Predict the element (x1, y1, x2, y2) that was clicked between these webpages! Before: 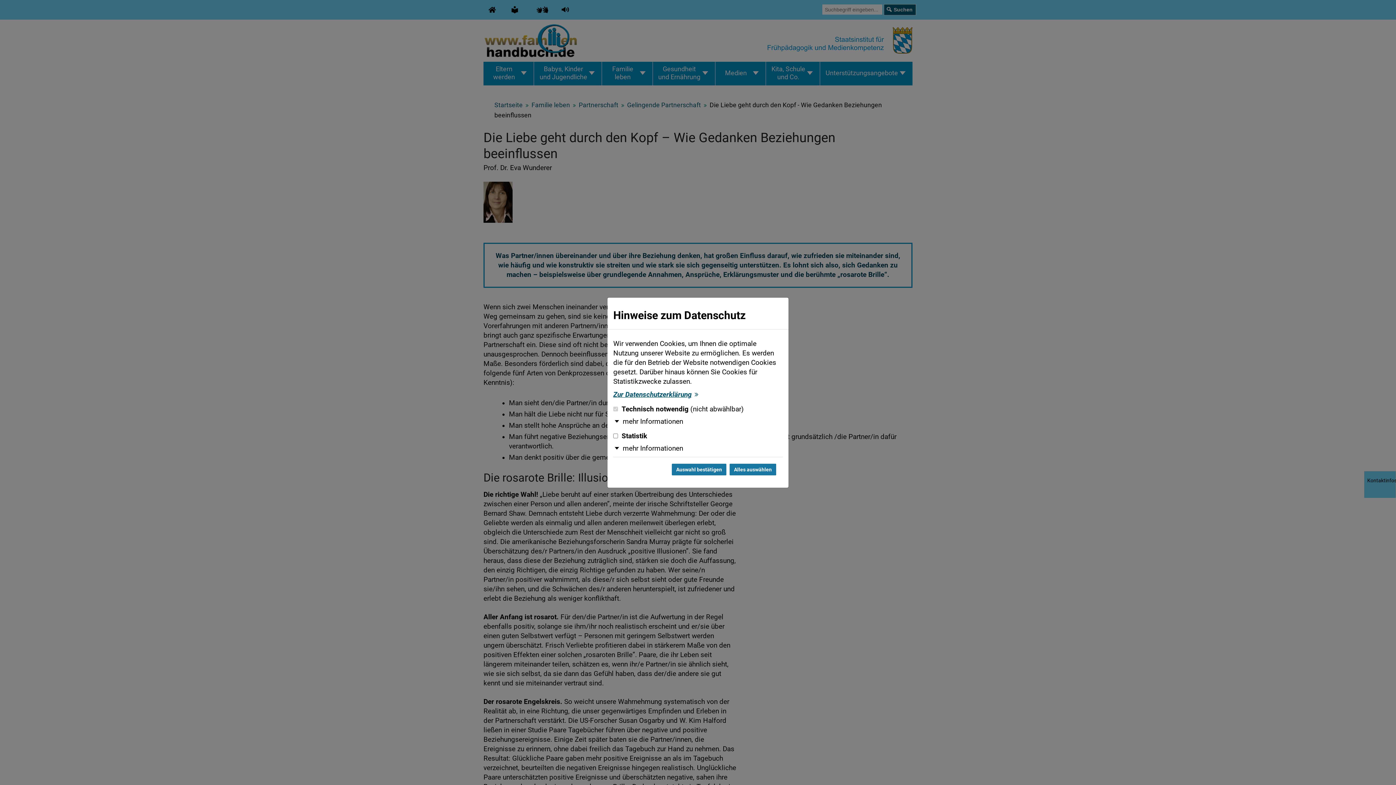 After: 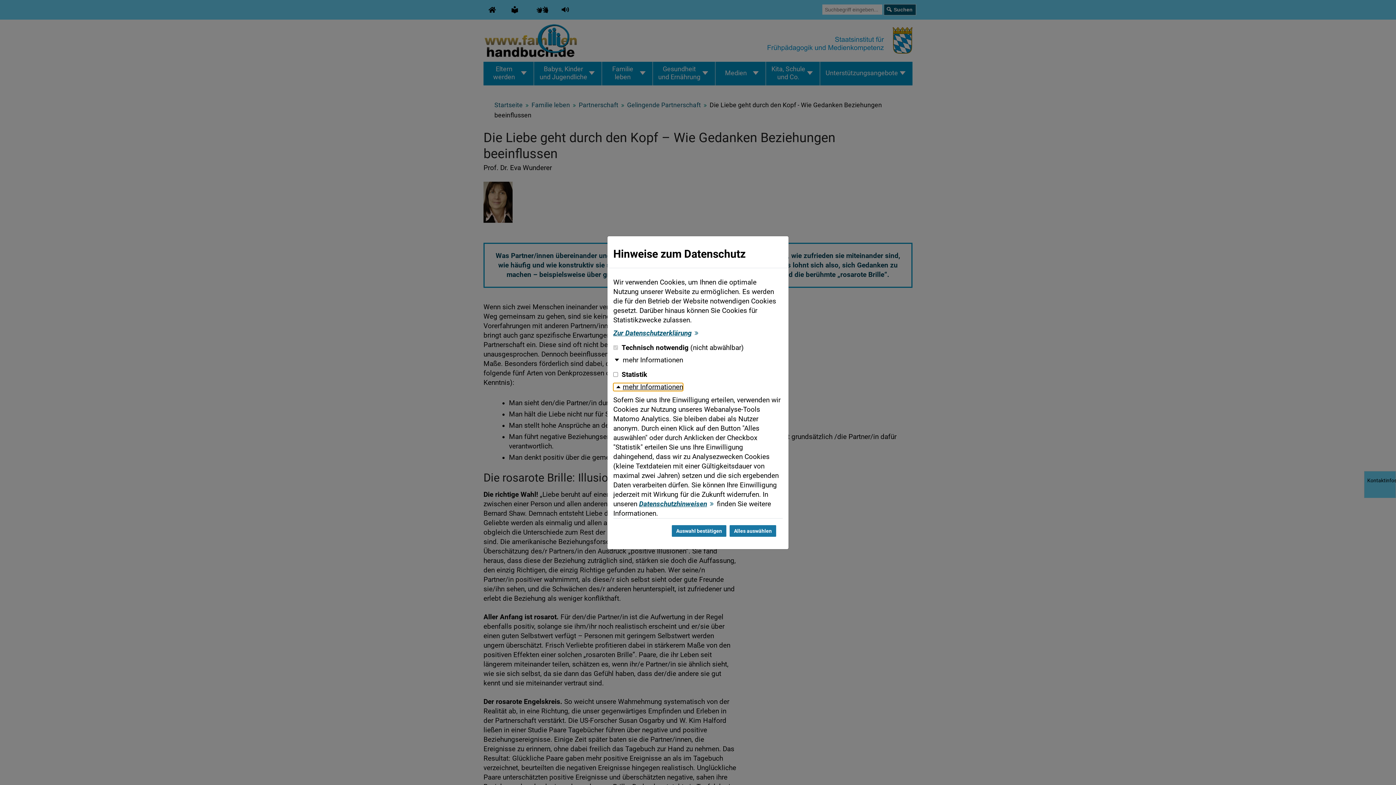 Action: label: mehr Informationen bbox: (613, 444, 683, 452)